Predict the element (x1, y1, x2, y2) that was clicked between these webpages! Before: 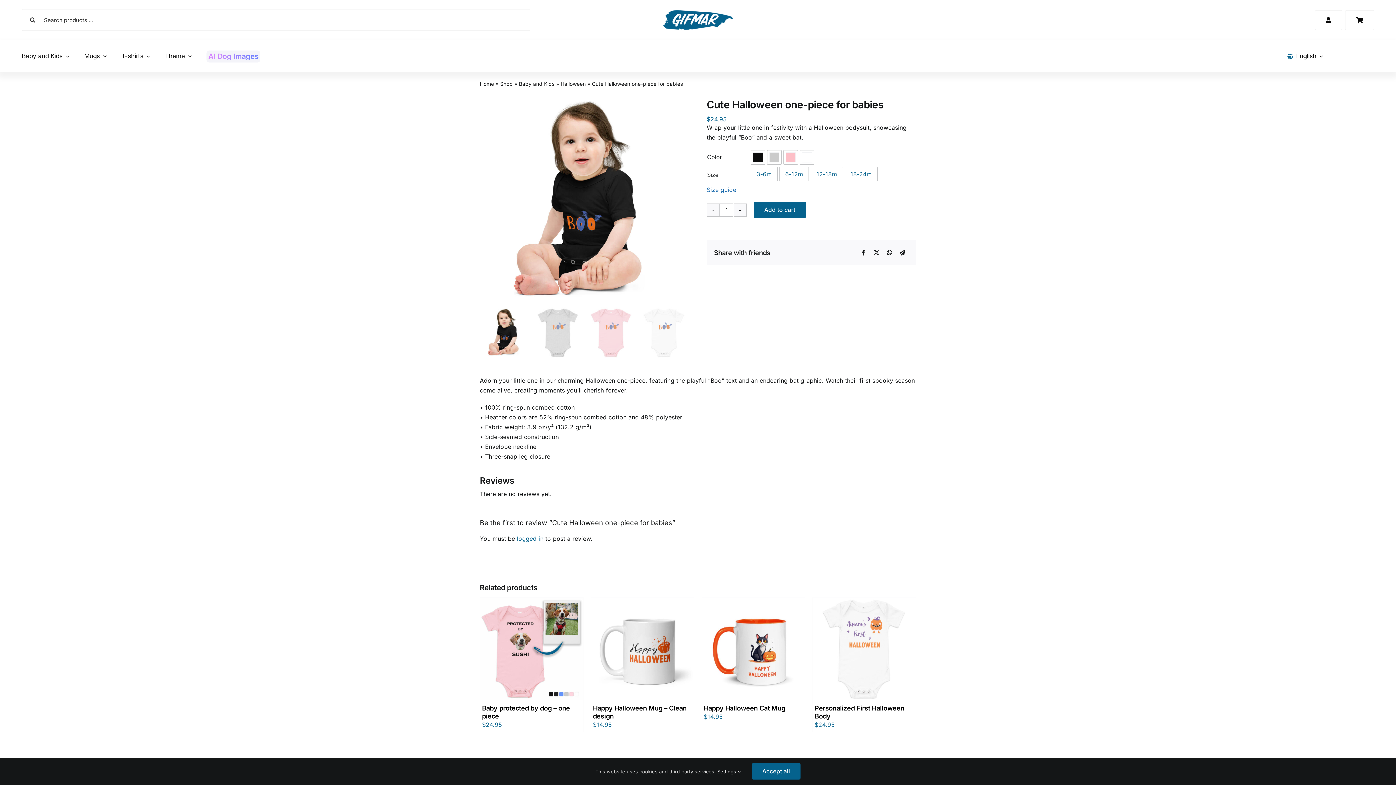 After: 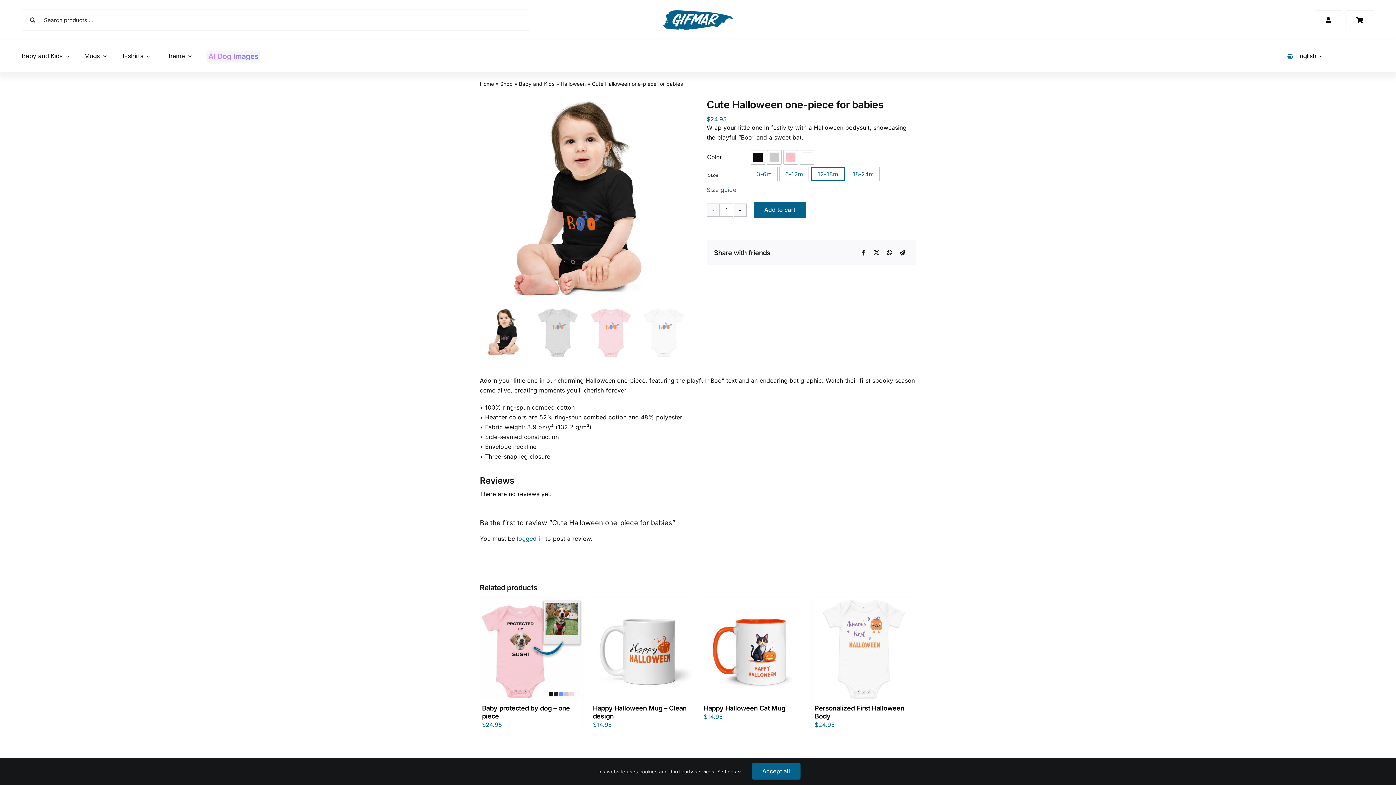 Action: label: 12-18m bbox: (810, 166, 843, 181)